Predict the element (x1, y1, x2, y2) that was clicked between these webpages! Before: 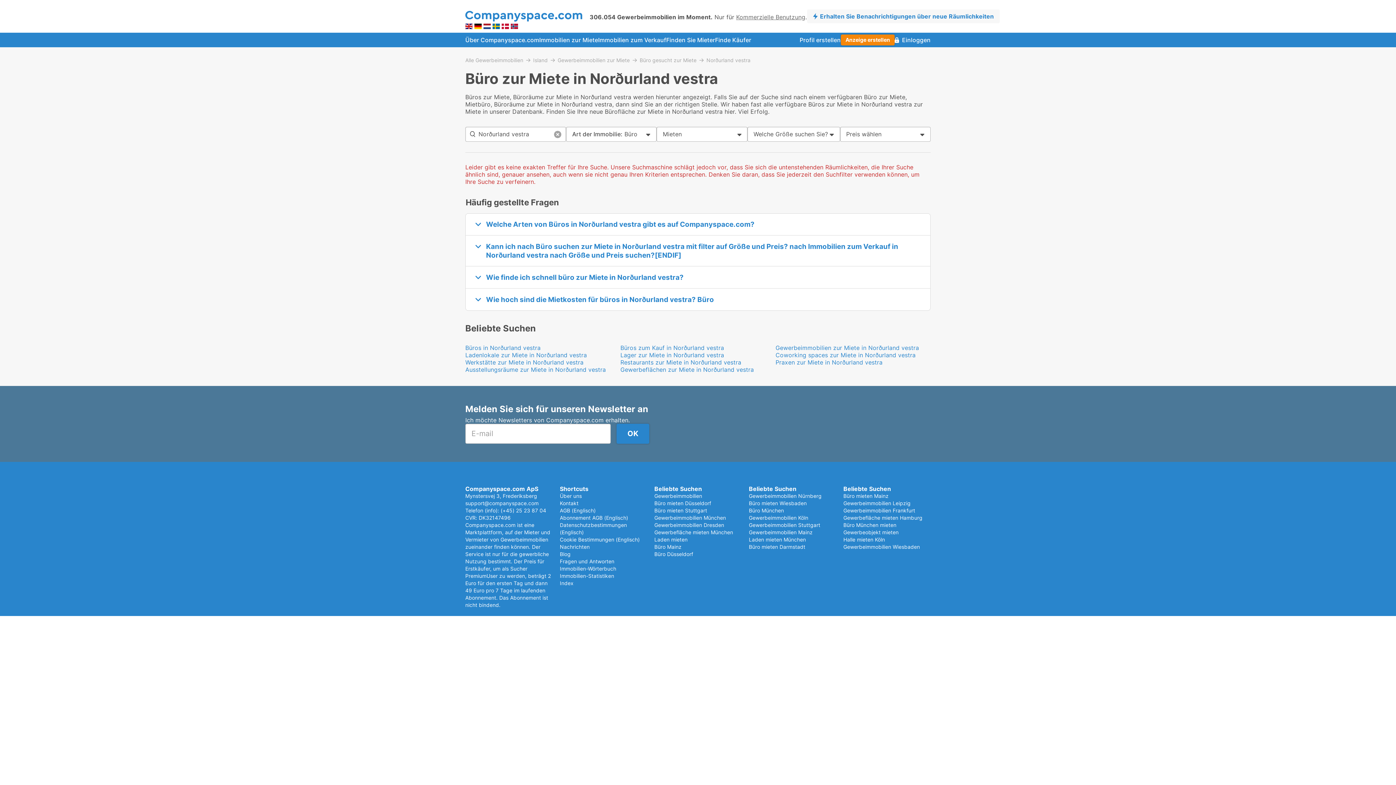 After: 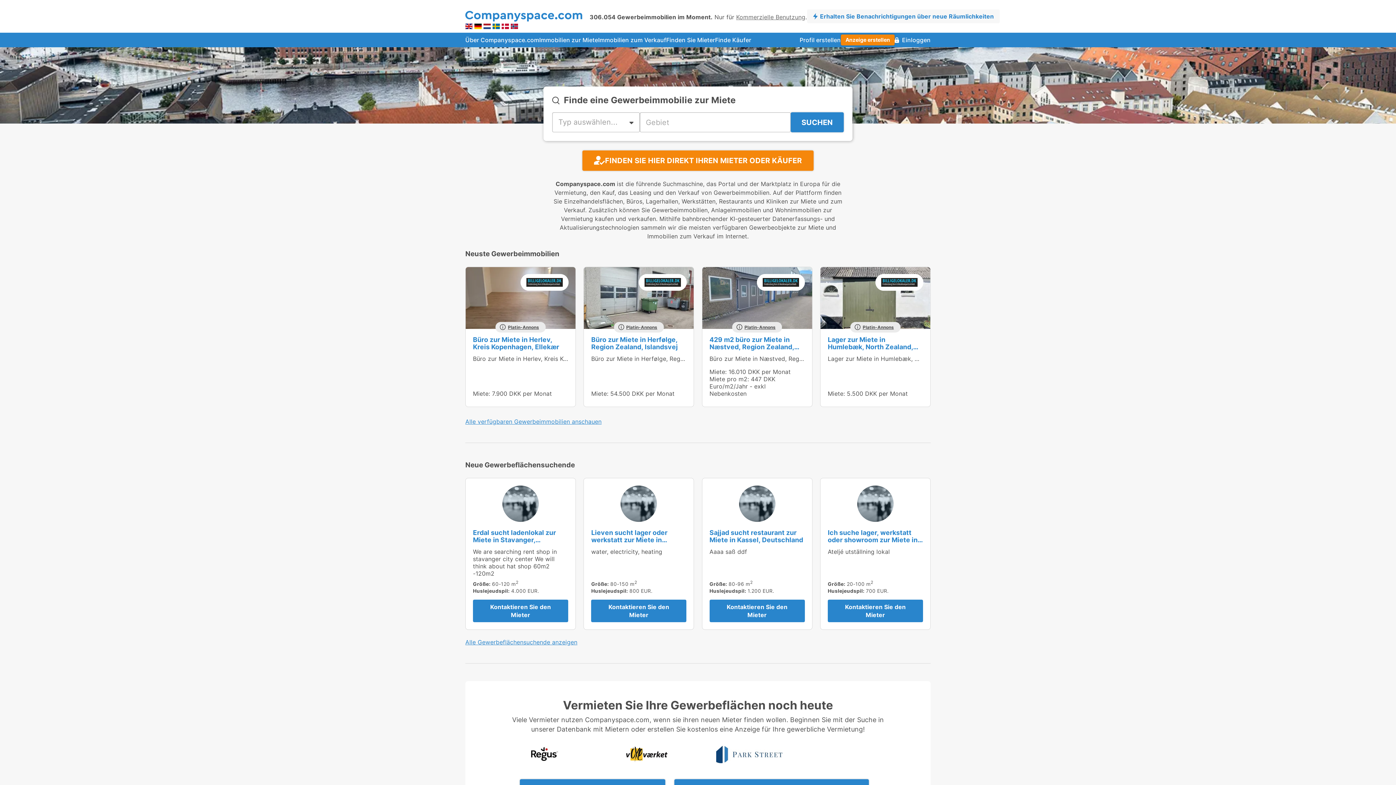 Action: bbox: (465, 10, 582, 21)